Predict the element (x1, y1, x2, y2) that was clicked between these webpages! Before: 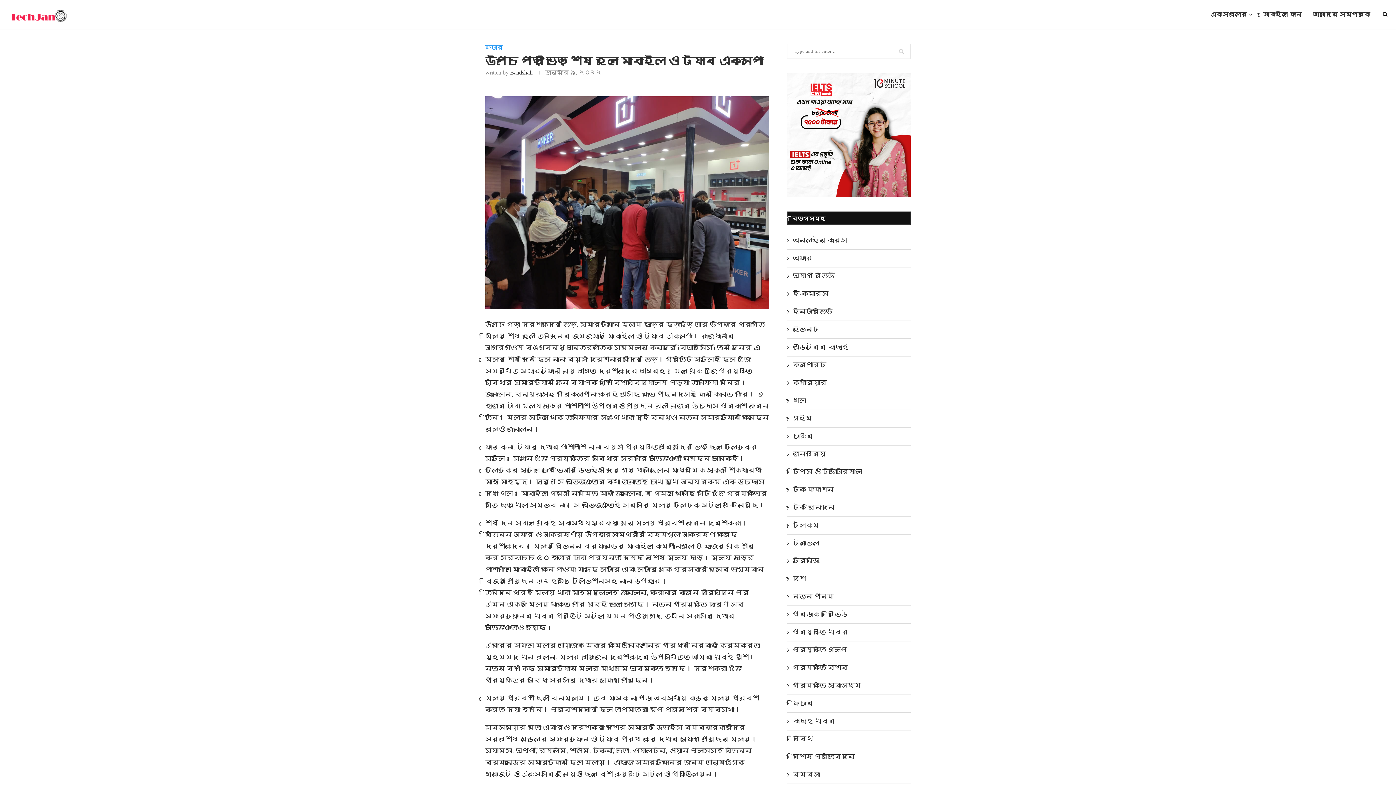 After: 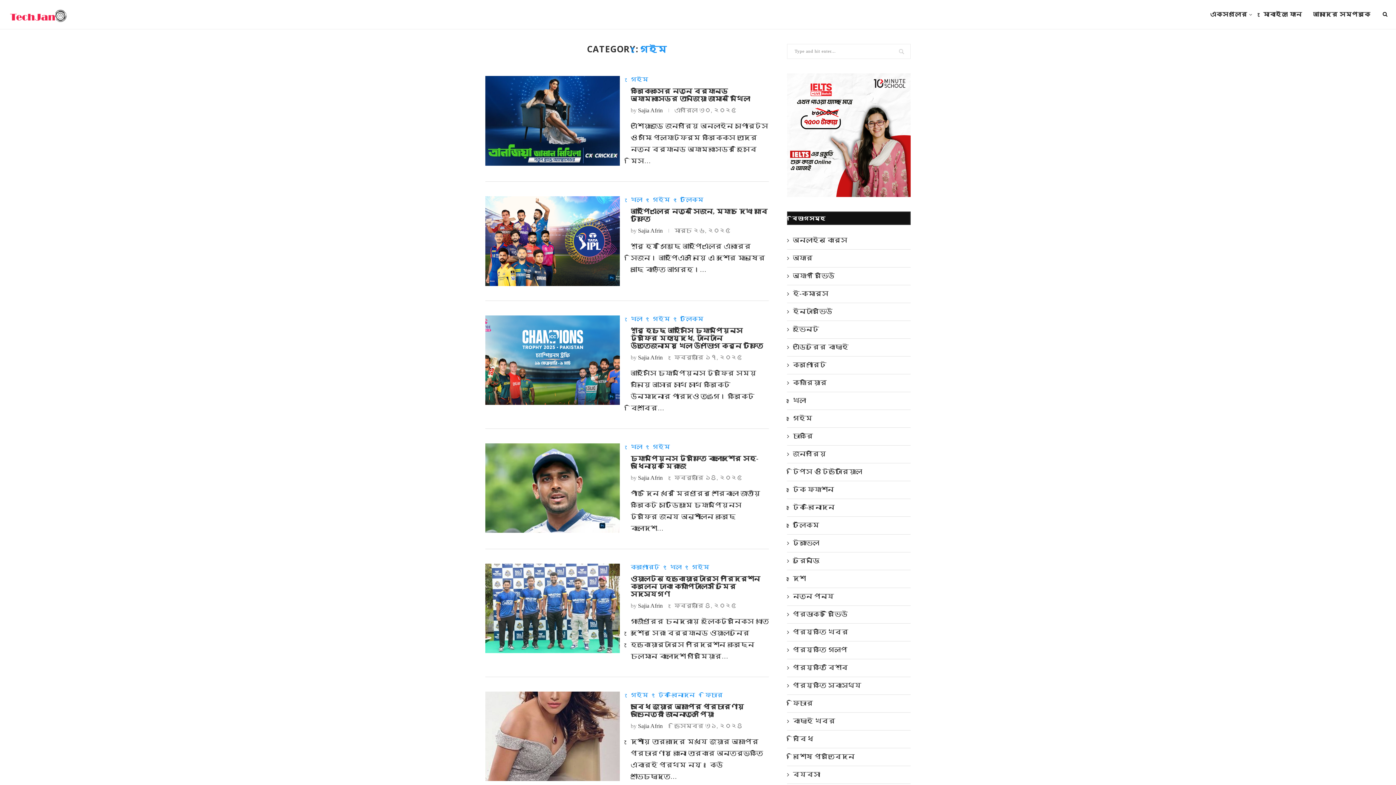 Action: bbox: (787, 414, 910, 423) label: গেইম